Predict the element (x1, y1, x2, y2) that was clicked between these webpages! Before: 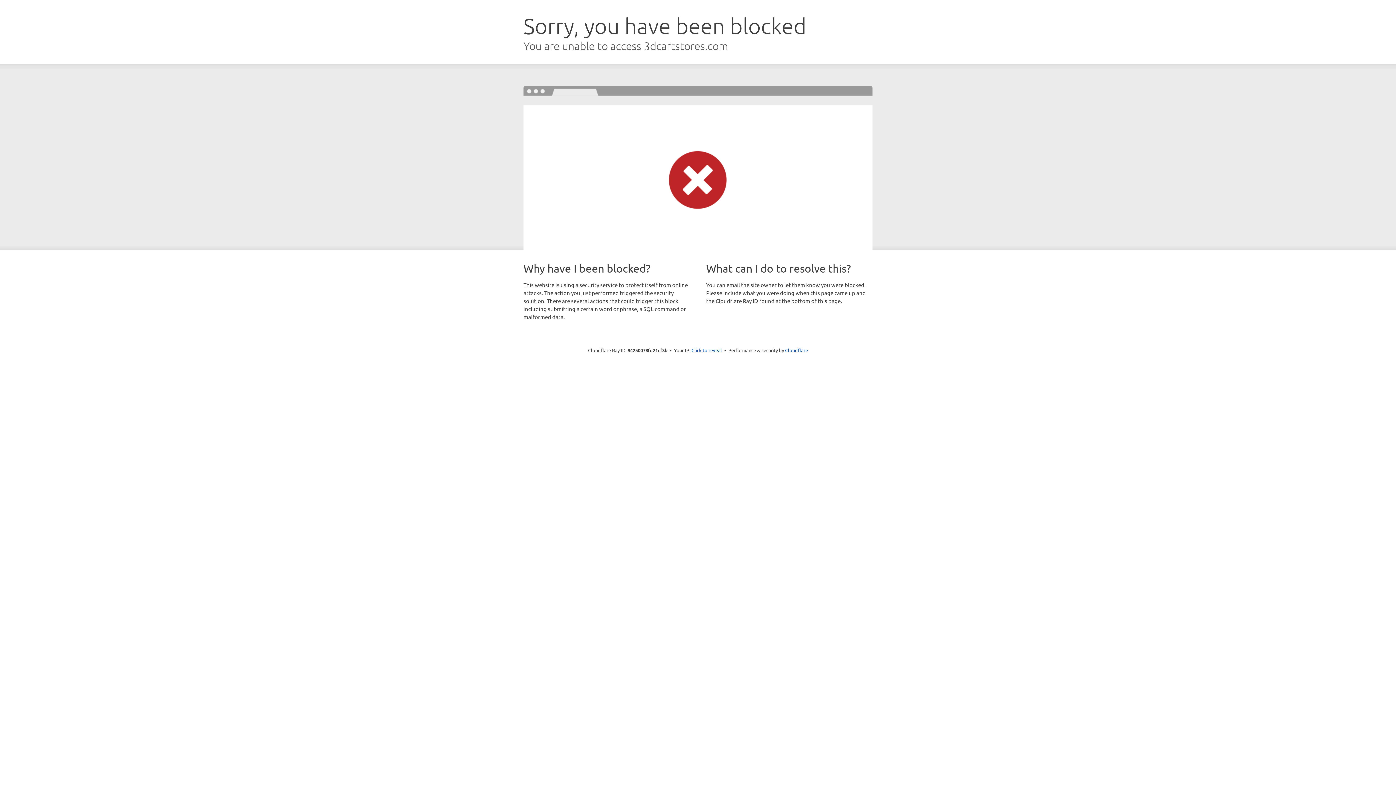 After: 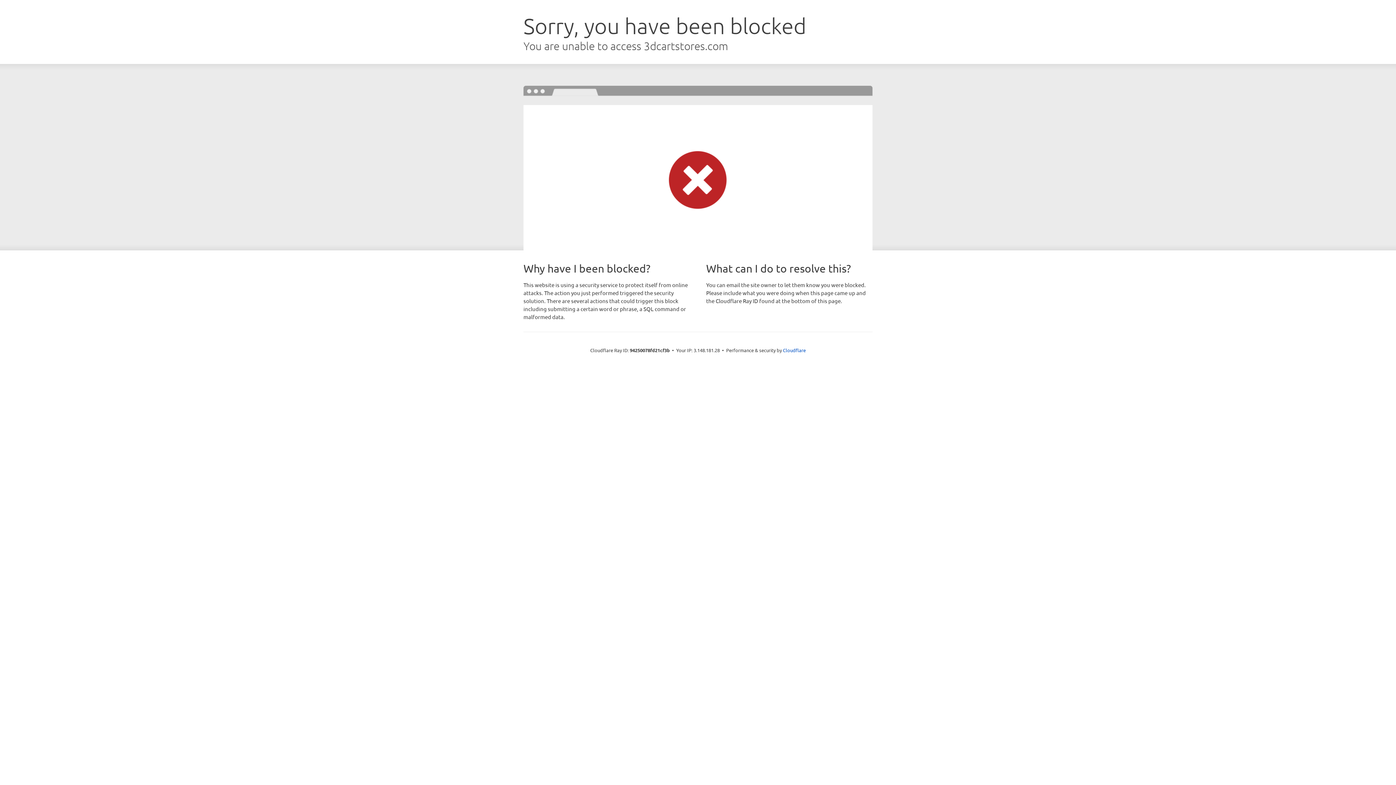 Action: label: Click to reveal bbox: (691, 346, 722, 353)